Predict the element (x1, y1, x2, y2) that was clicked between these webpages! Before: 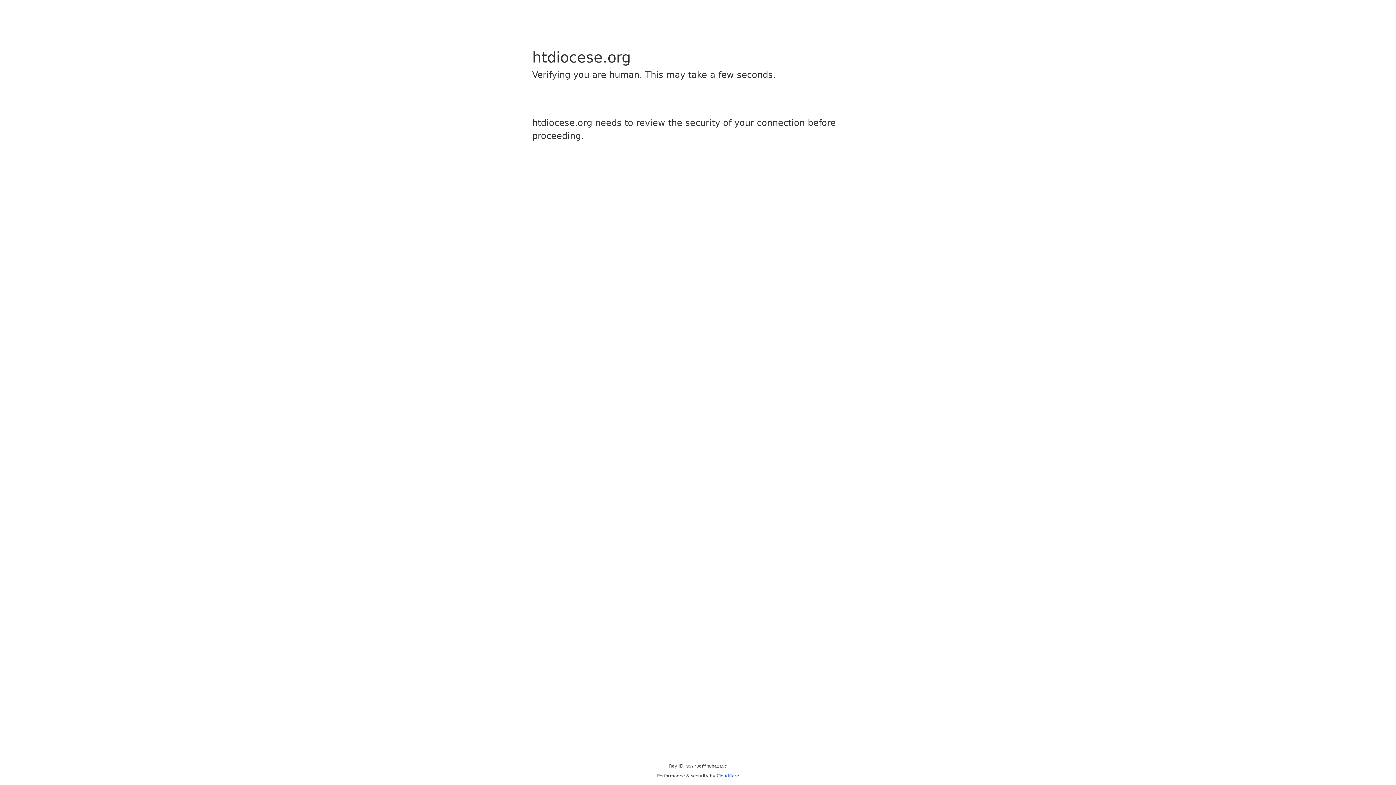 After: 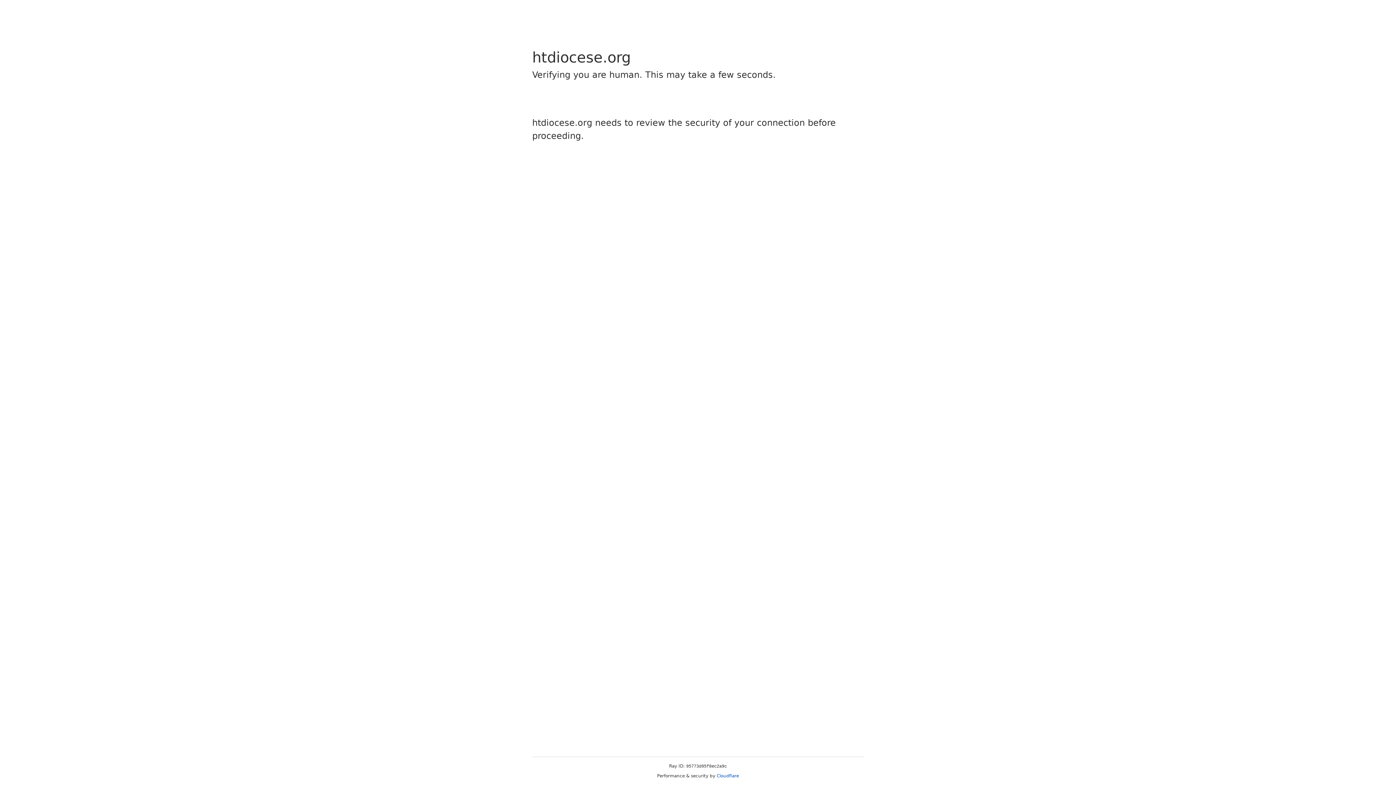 Action: bbox: (716, 773, 739, 778) label: Cloudflare